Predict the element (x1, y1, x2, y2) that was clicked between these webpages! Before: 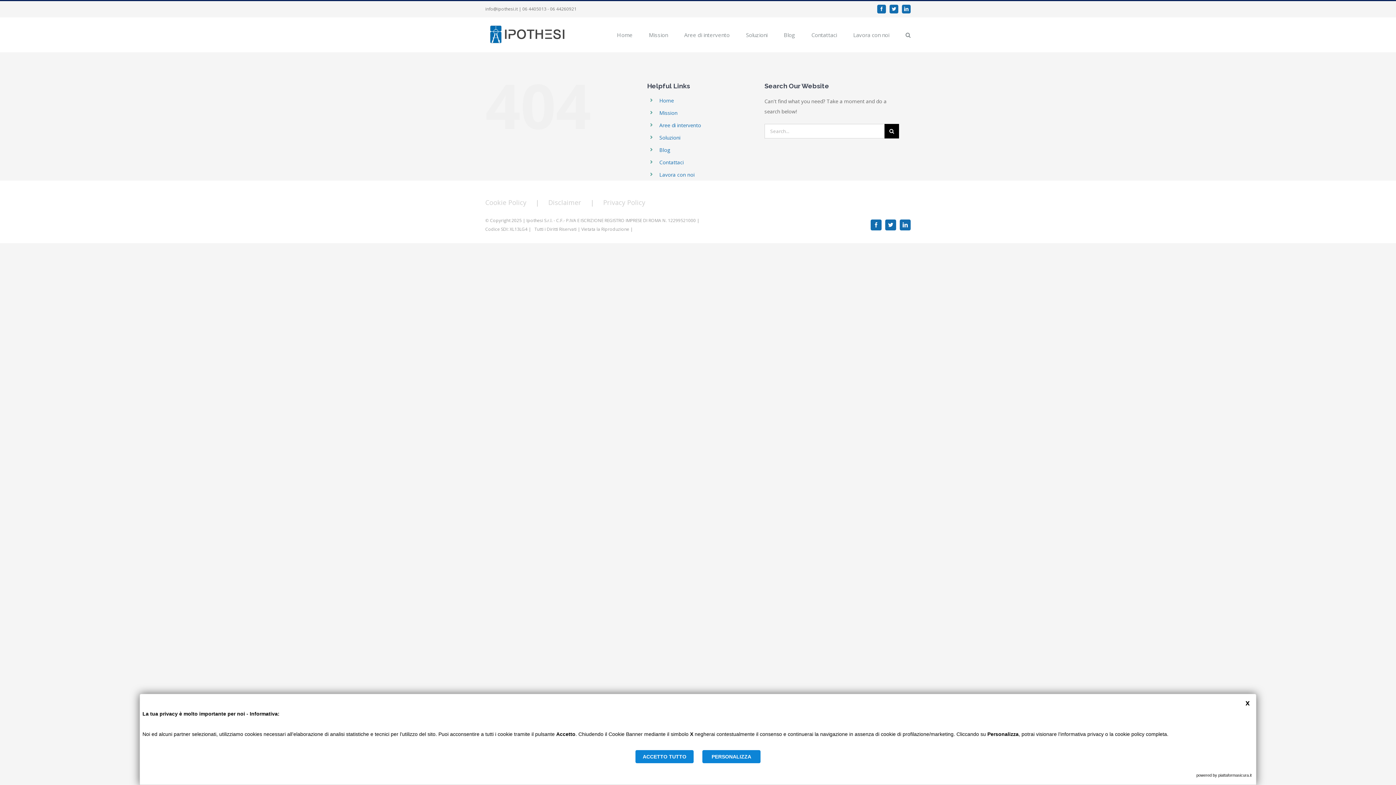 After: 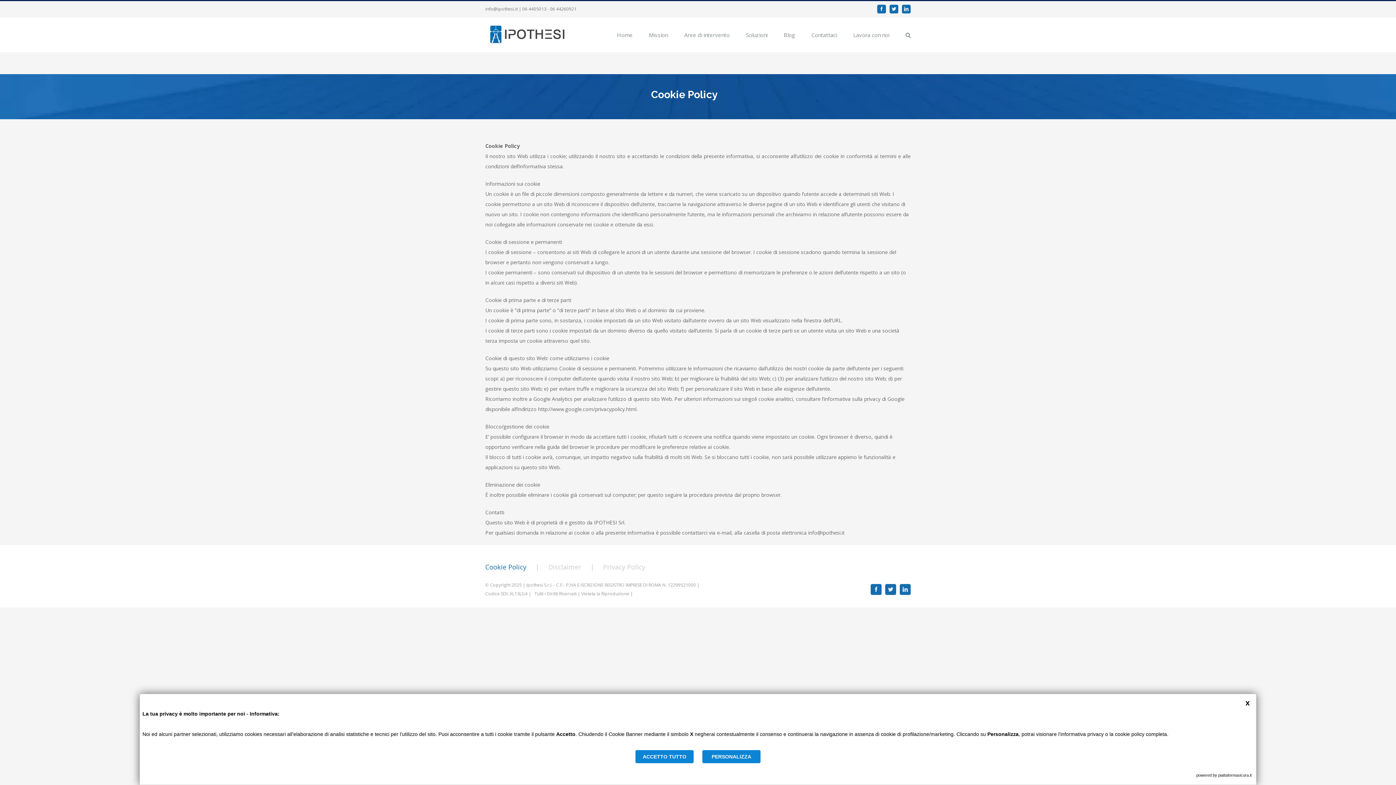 Action: label: Cookie Policy bbox: (485, 196, 548, 209)